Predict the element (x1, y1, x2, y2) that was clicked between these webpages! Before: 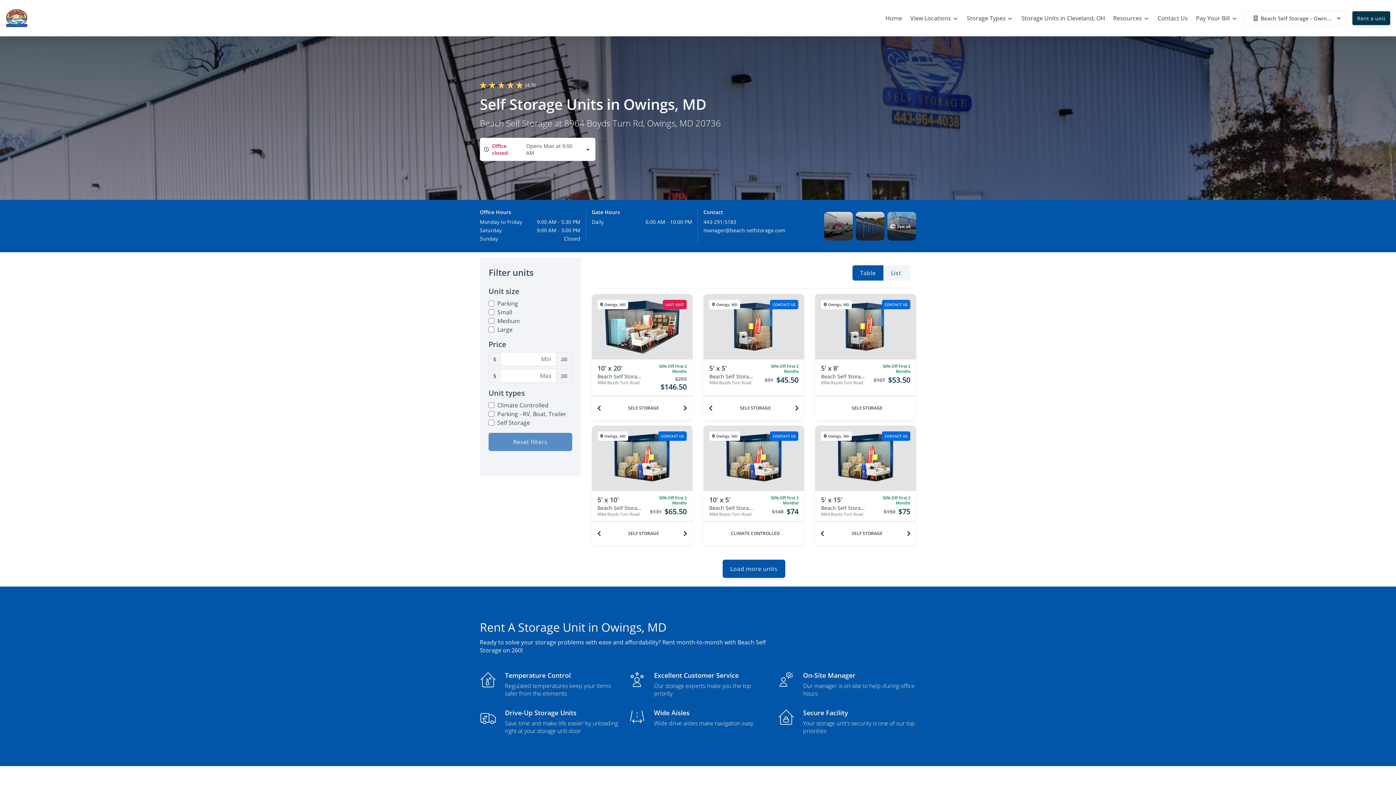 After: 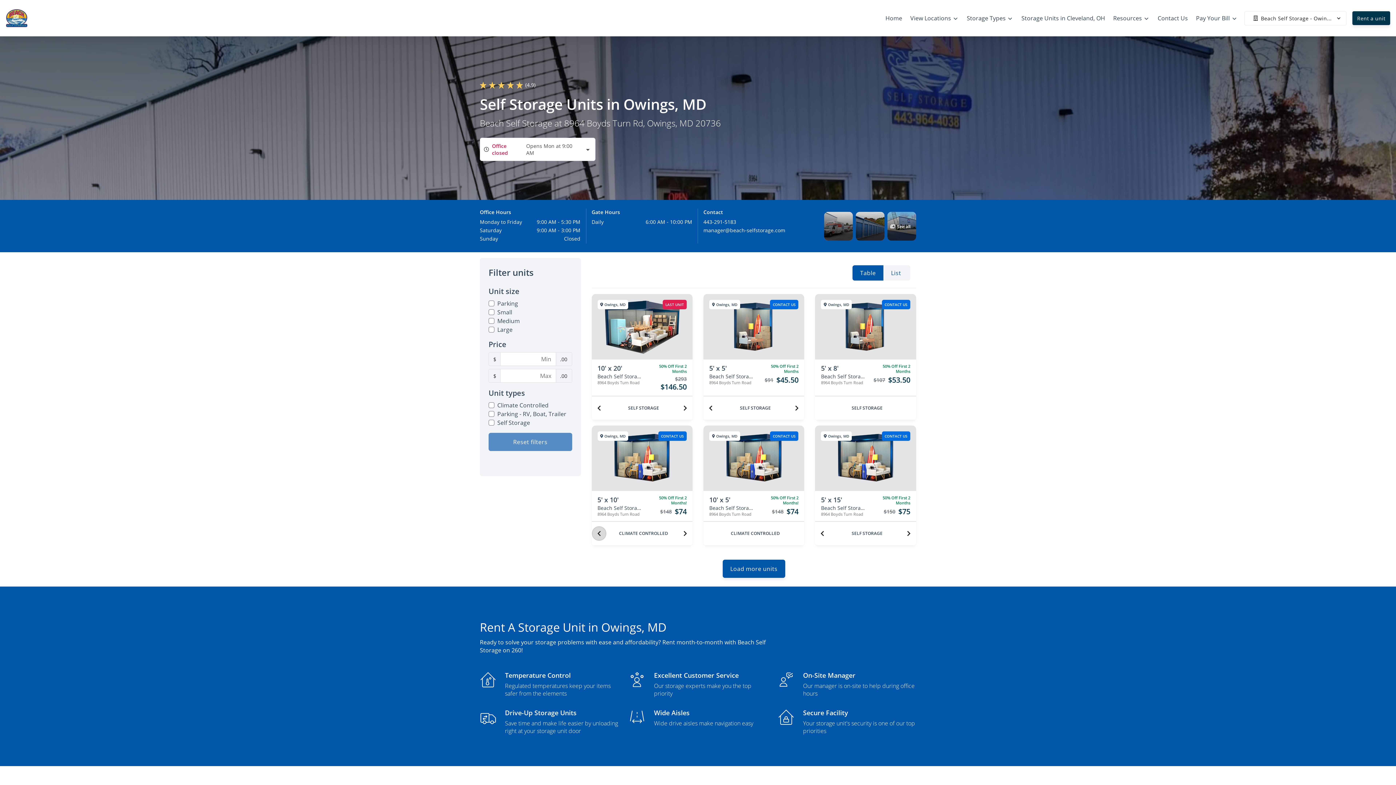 Action: label: Previous unit bbox: (591, 526, 606, 541)